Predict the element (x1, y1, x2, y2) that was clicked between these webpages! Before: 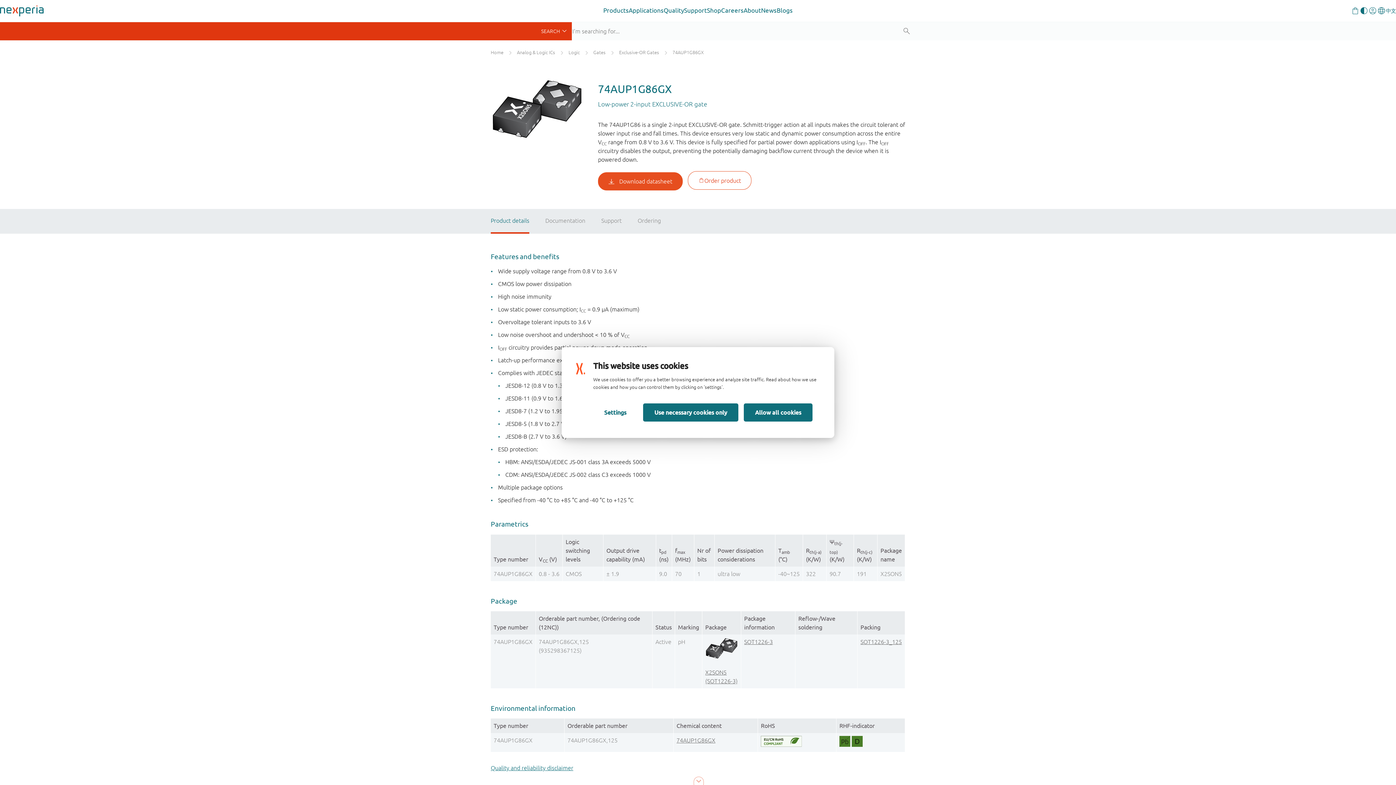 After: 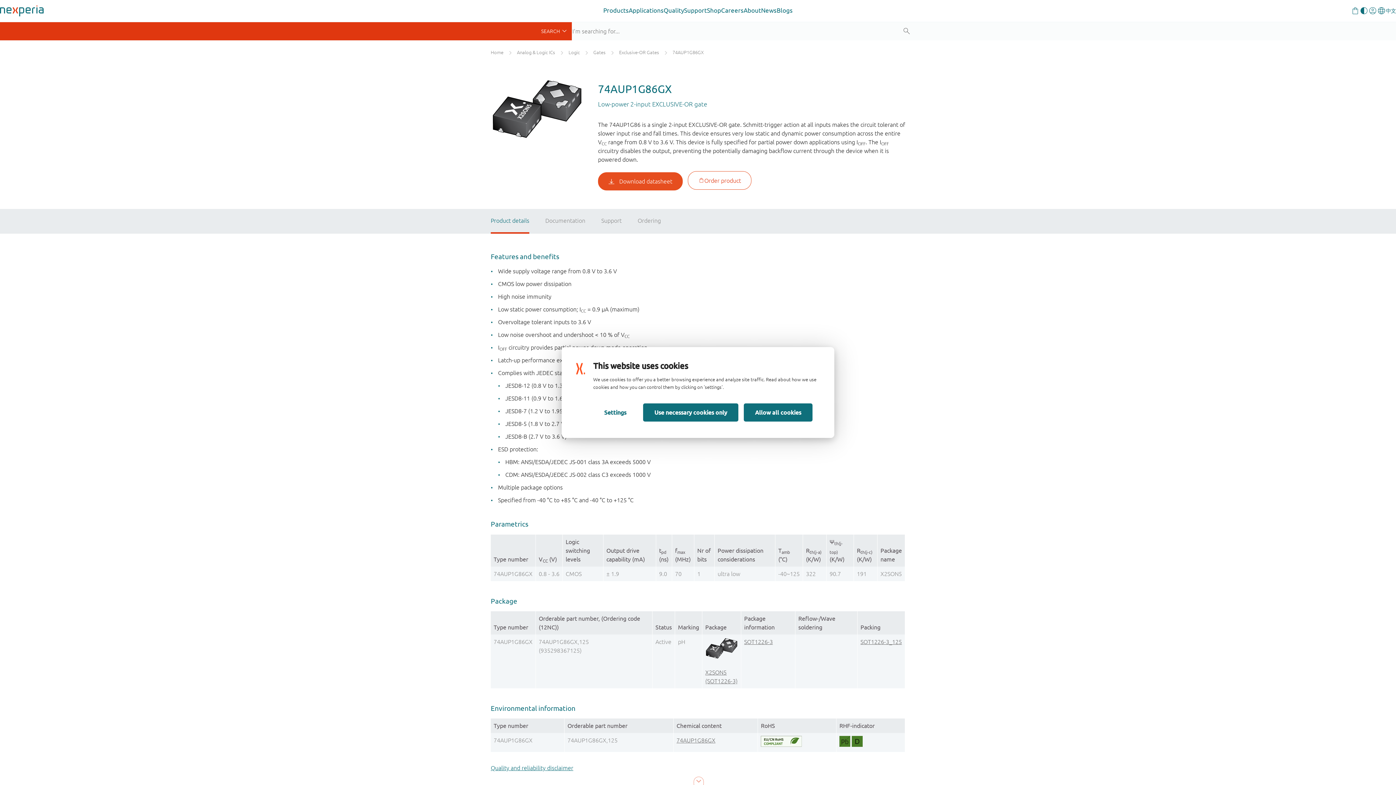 Action: label: 74AUP1G86GX bbox: (672, 49, 704, 55)